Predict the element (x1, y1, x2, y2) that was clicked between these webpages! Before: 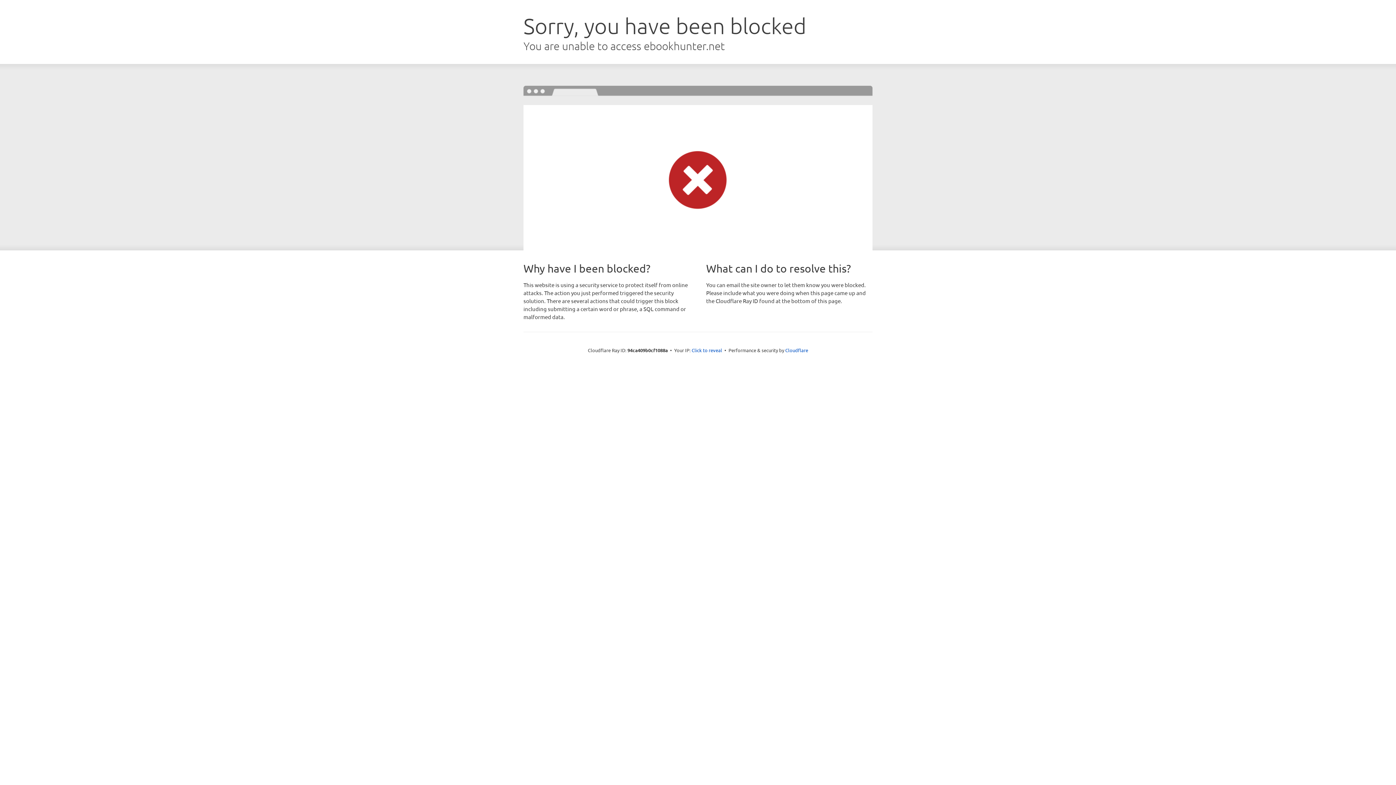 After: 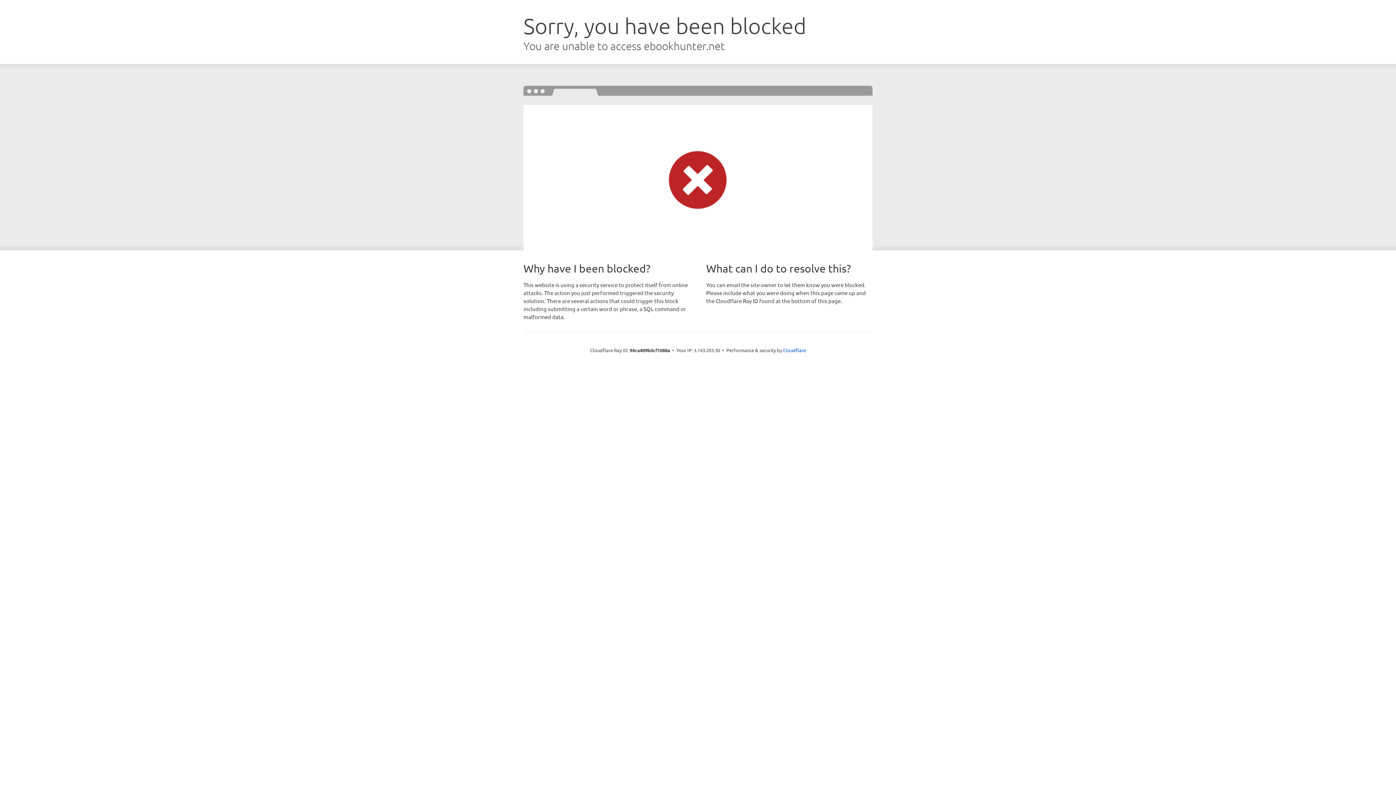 Action: bbox: (691, 346, 722, 353) label: Click to reveal